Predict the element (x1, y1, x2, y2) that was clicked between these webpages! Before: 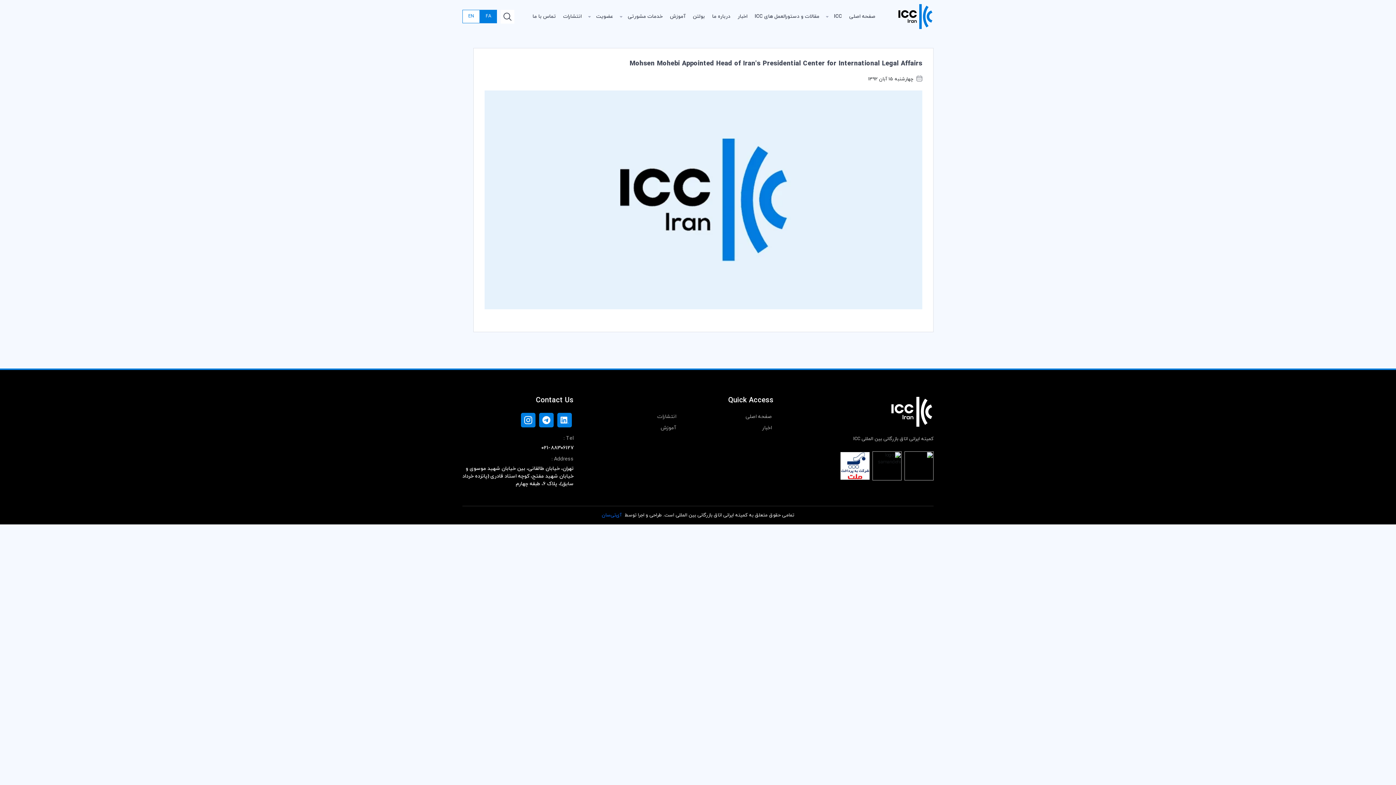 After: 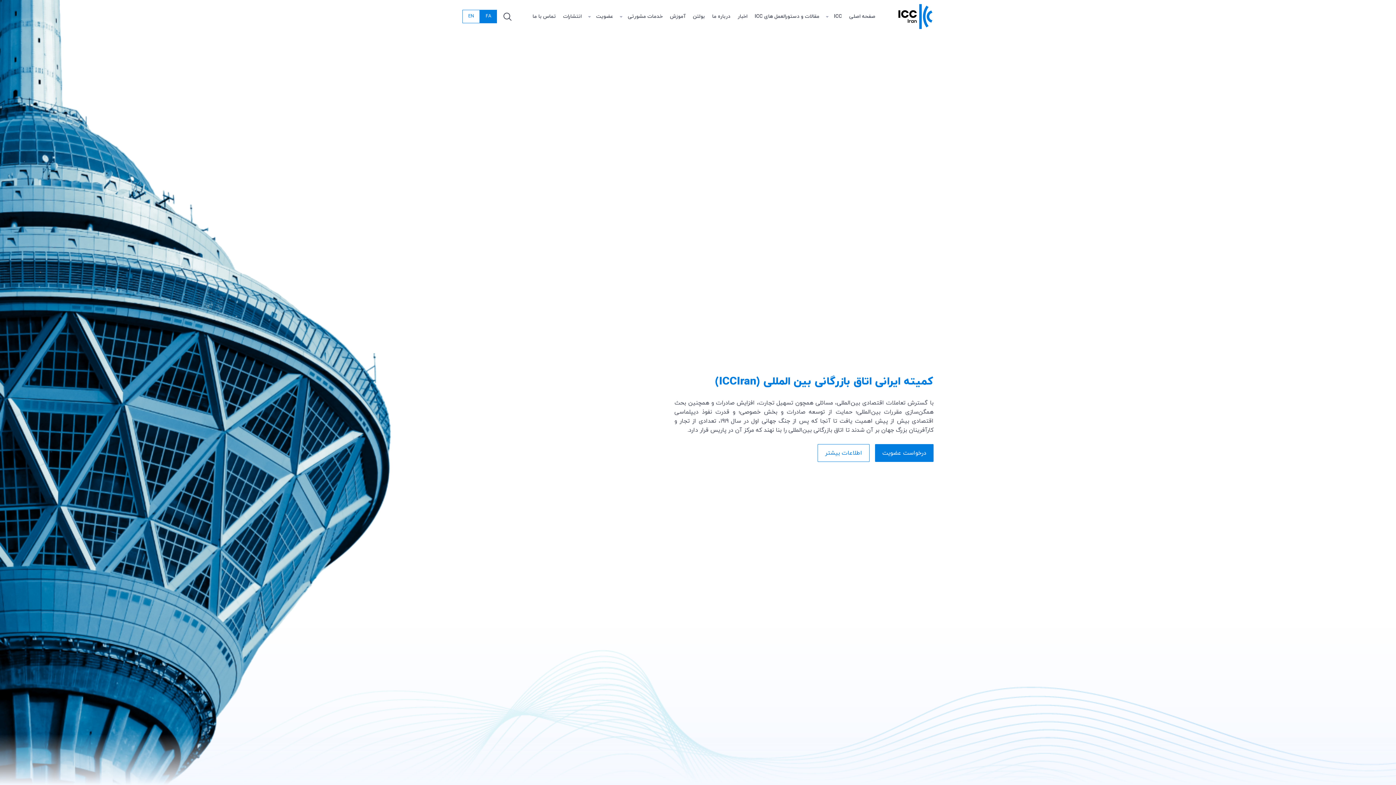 Action: bbox: (890, 395, 933, 428)